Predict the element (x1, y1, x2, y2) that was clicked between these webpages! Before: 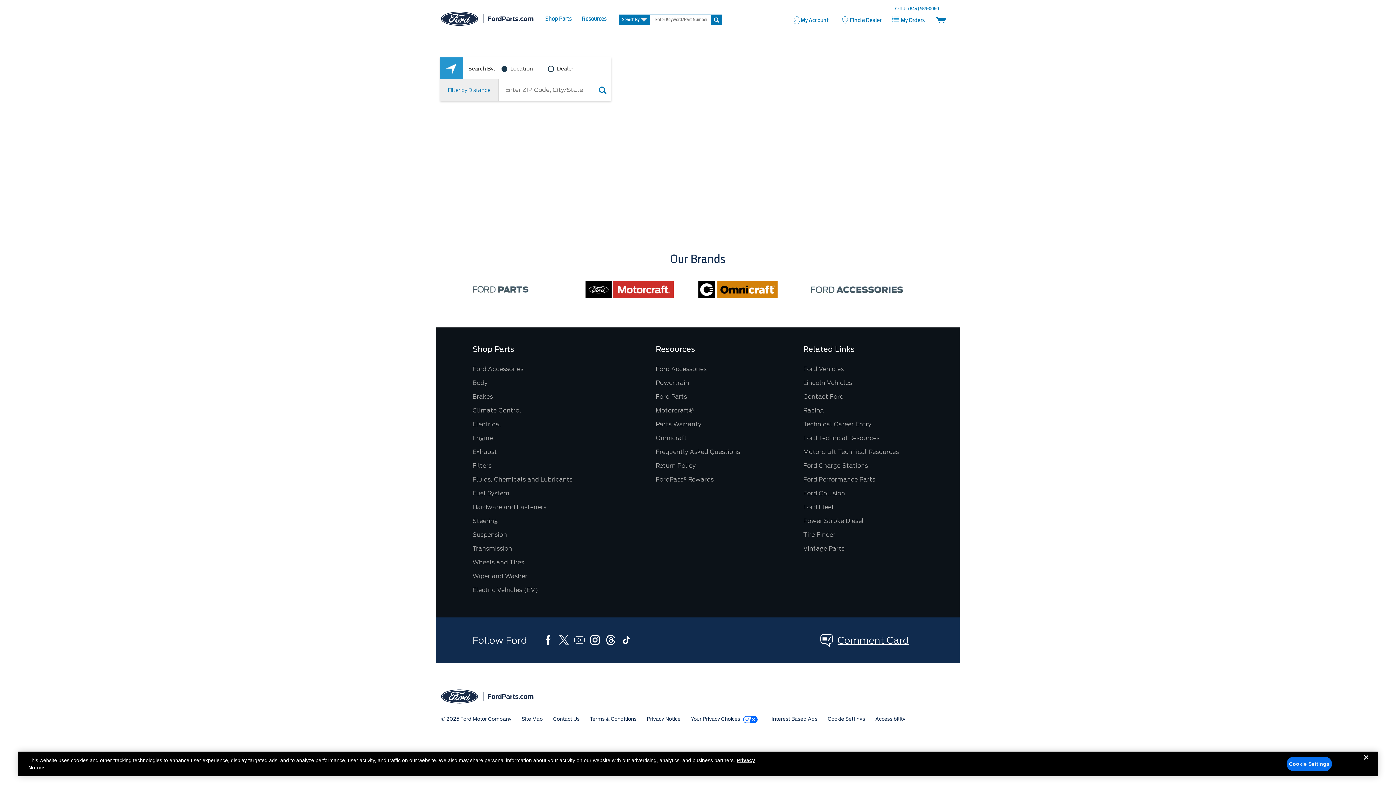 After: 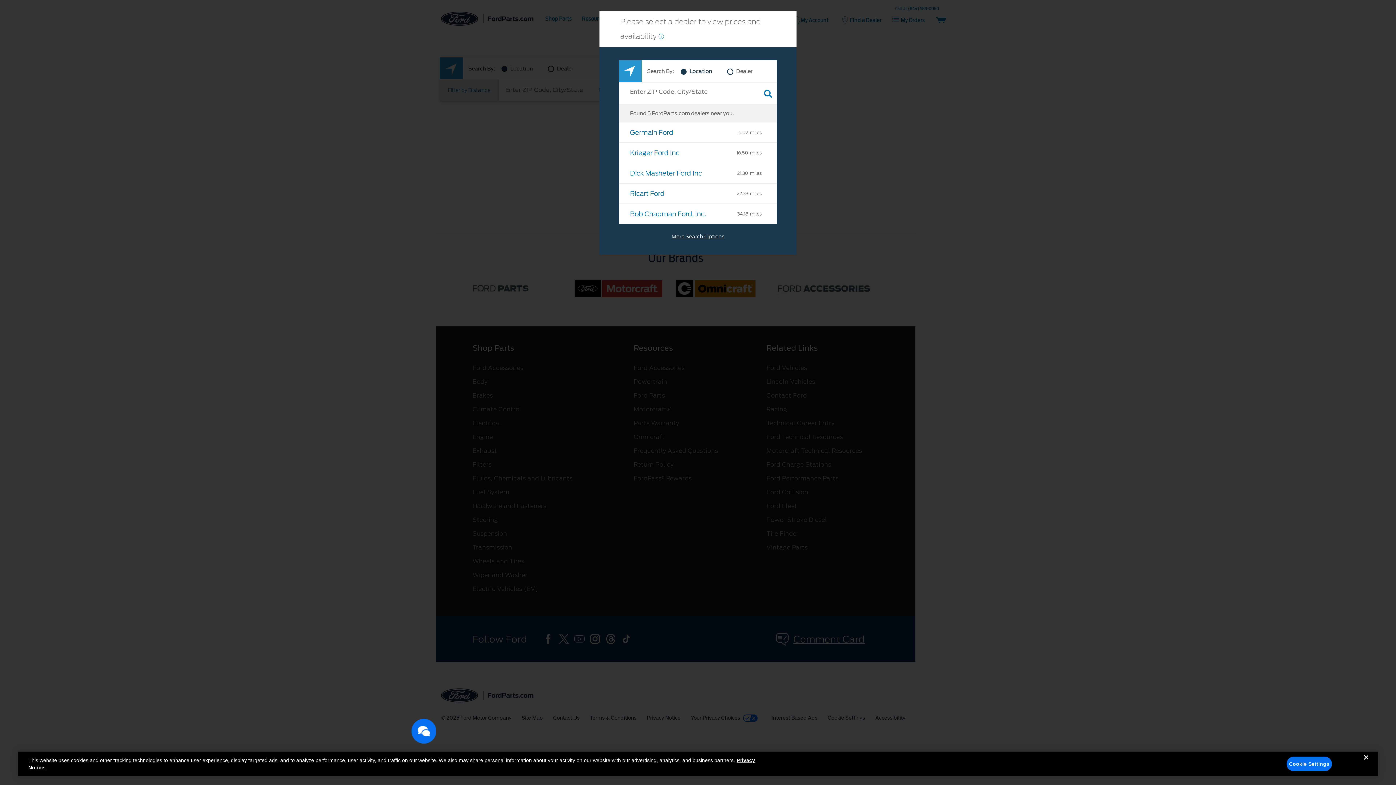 Action: bbox: (472, 490, 509, 497) label: Fuel System